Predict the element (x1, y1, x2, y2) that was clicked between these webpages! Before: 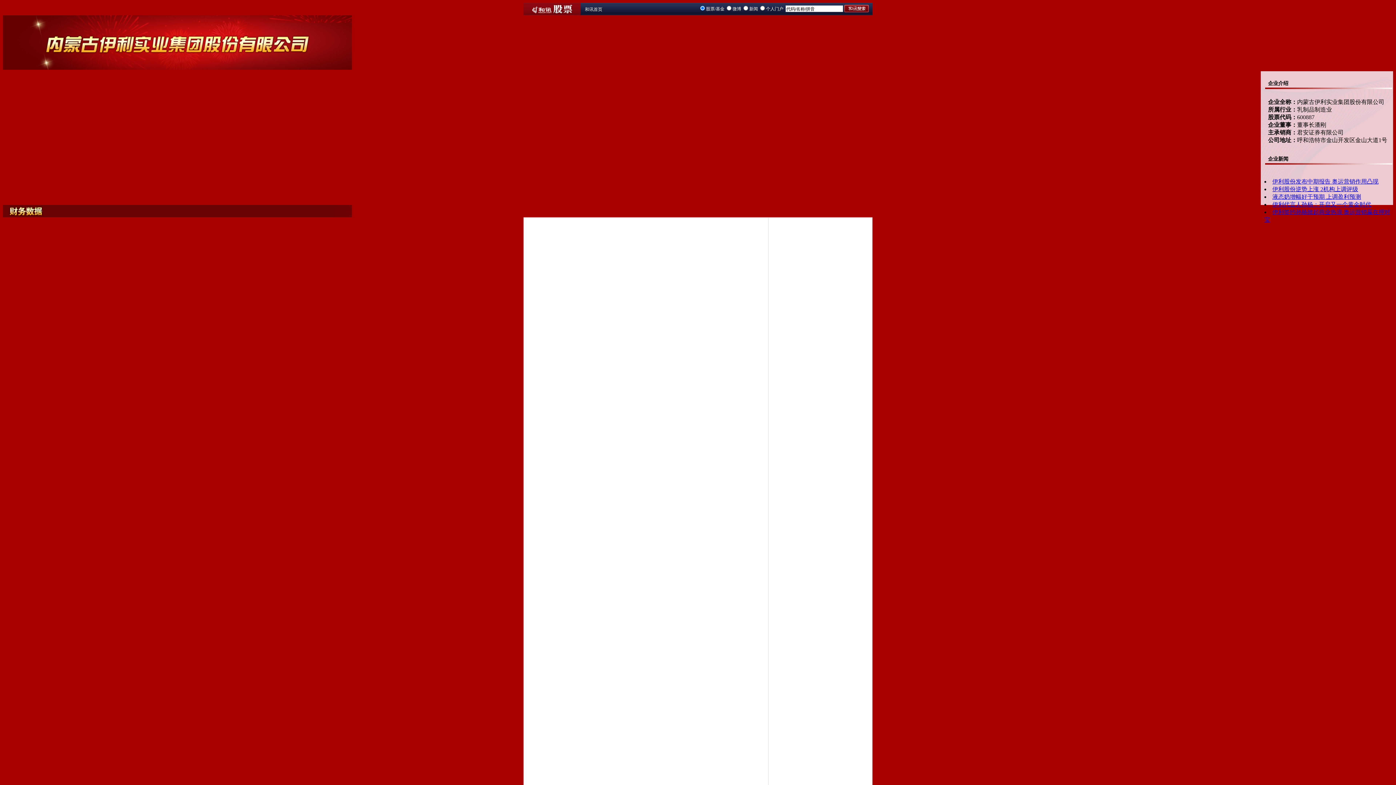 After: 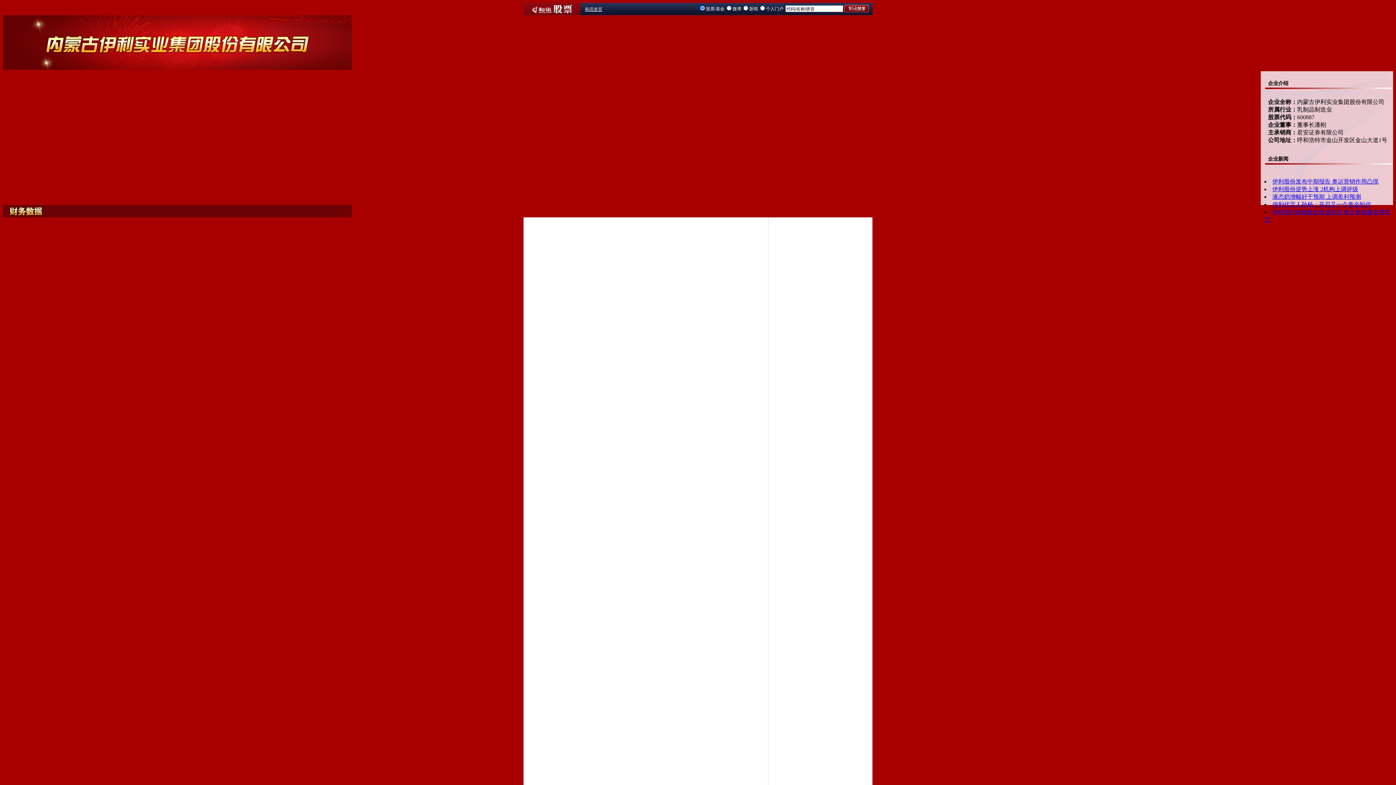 Action: bbox: (585, 6, 602, 12) label: 和讯首页